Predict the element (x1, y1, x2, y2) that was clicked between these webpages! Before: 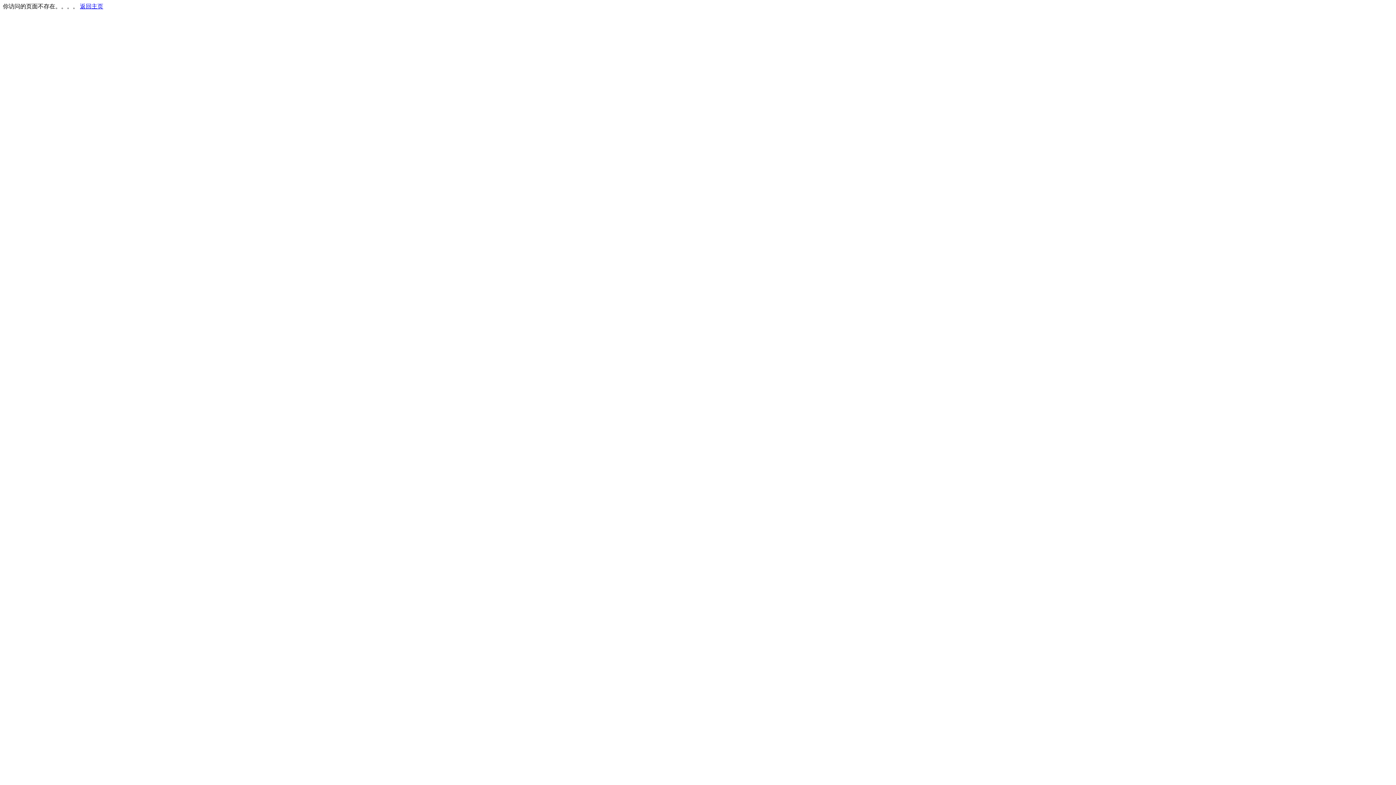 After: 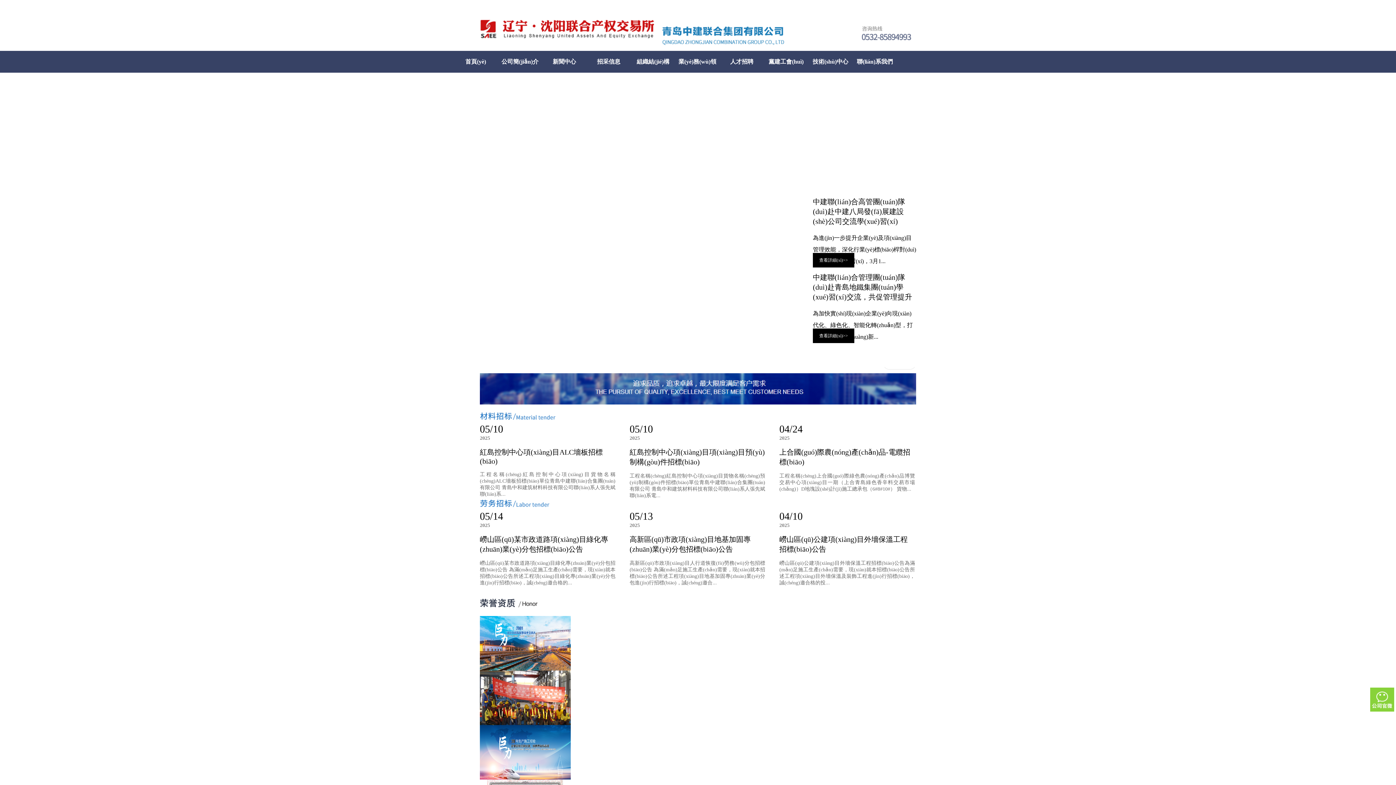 Action: bbox: (80, 3, 103, 9) label: 返回主页